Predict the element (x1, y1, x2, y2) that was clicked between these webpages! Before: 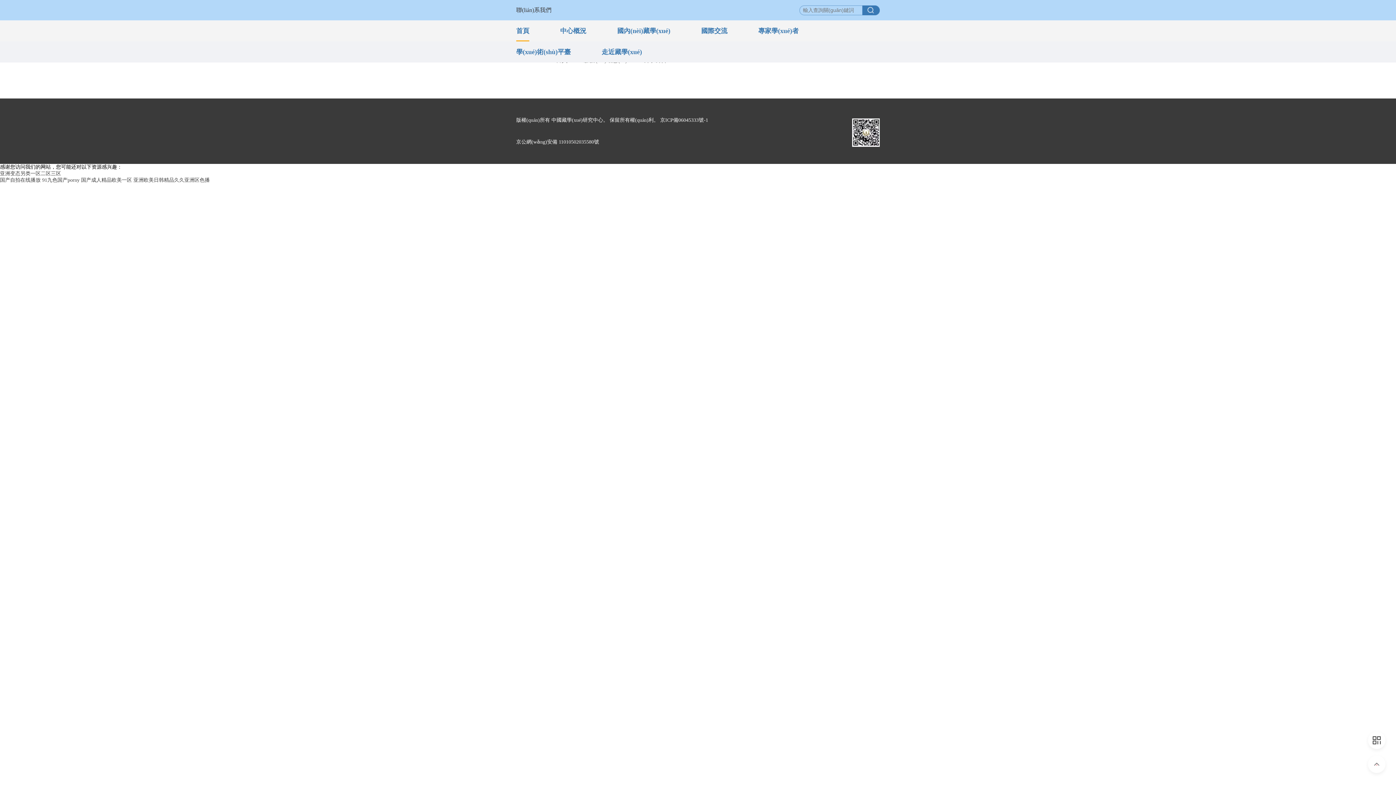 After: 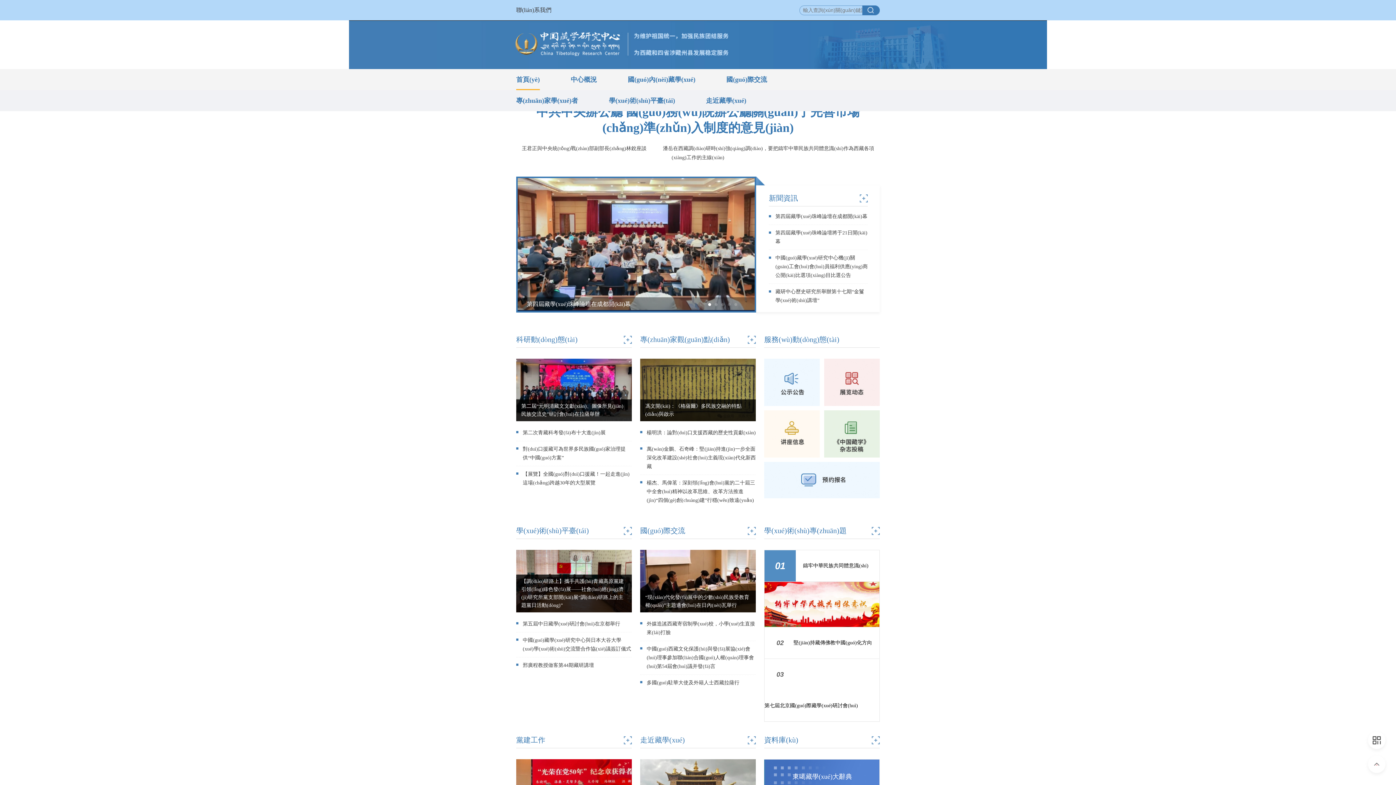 Action: bbox: (0, 170, 61, 176) label: 亚洲变态另类一区二区三区